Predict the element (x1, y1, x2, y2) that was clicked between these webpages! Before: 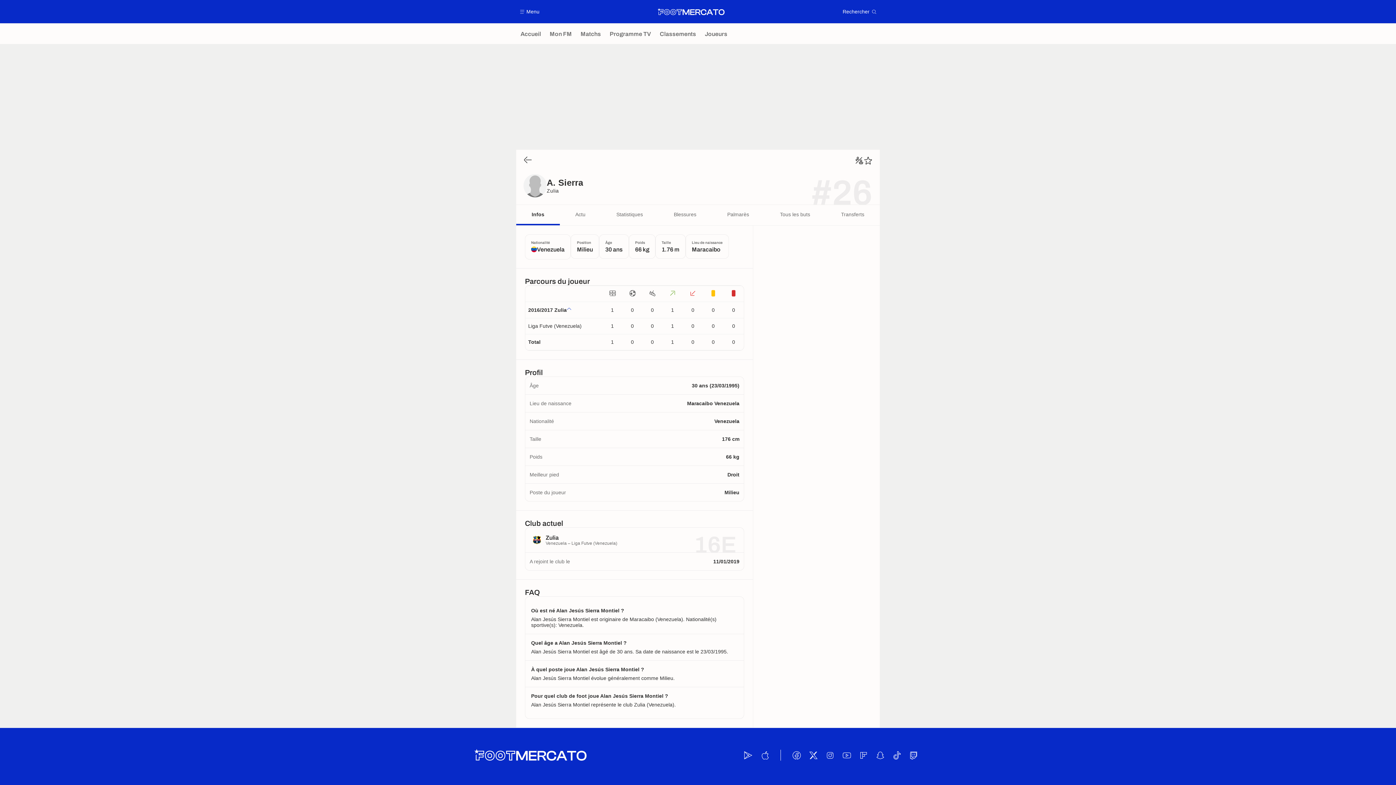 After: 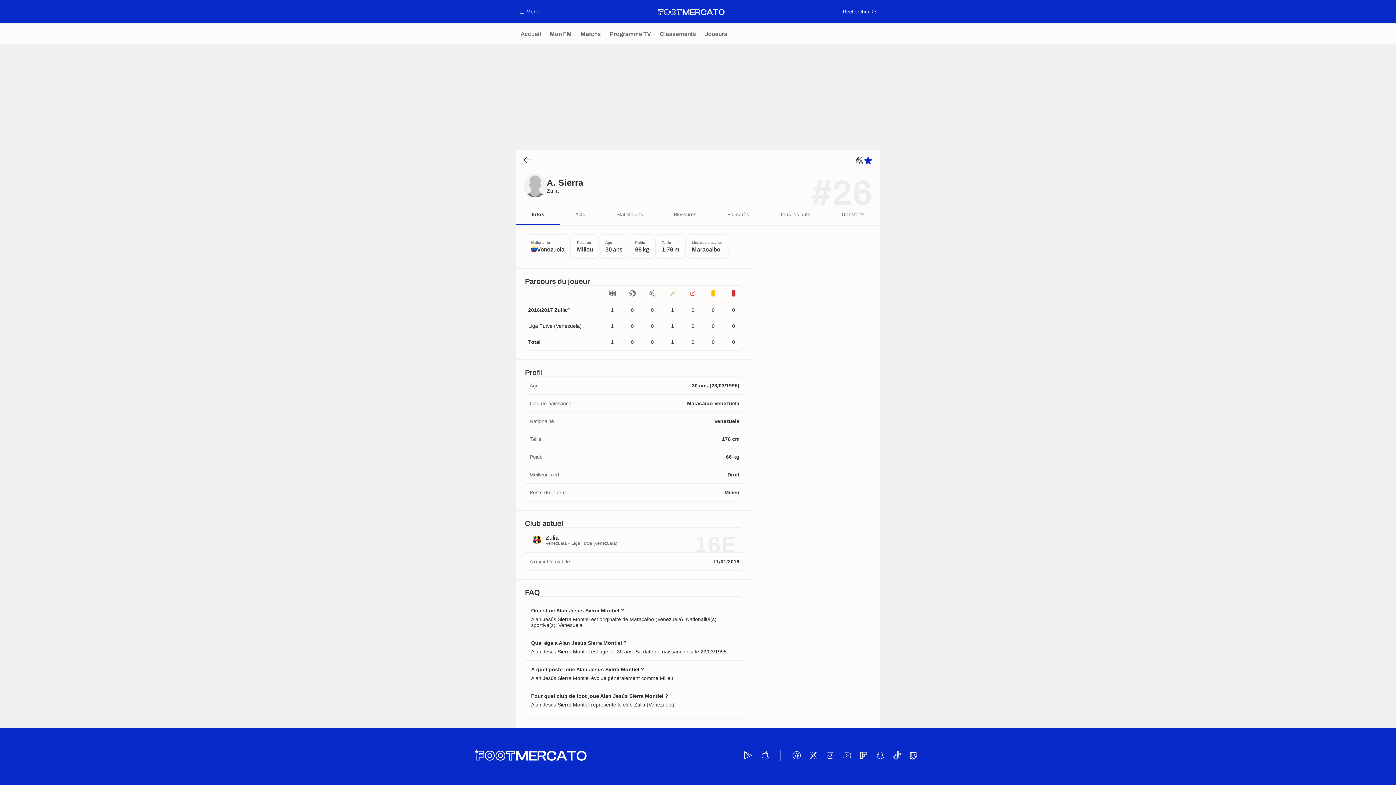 Action: label: ⭐️ bbox: (864, 156, 872, 164)